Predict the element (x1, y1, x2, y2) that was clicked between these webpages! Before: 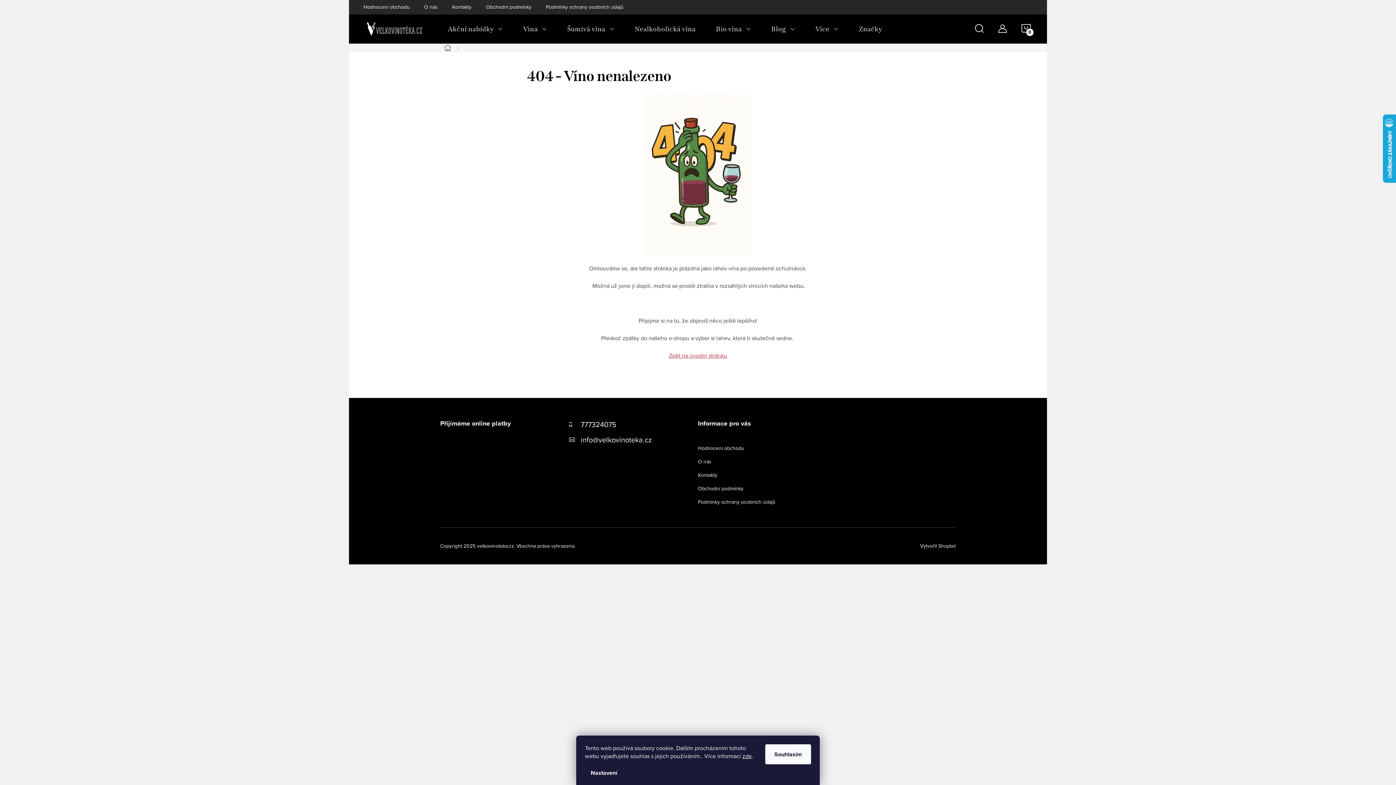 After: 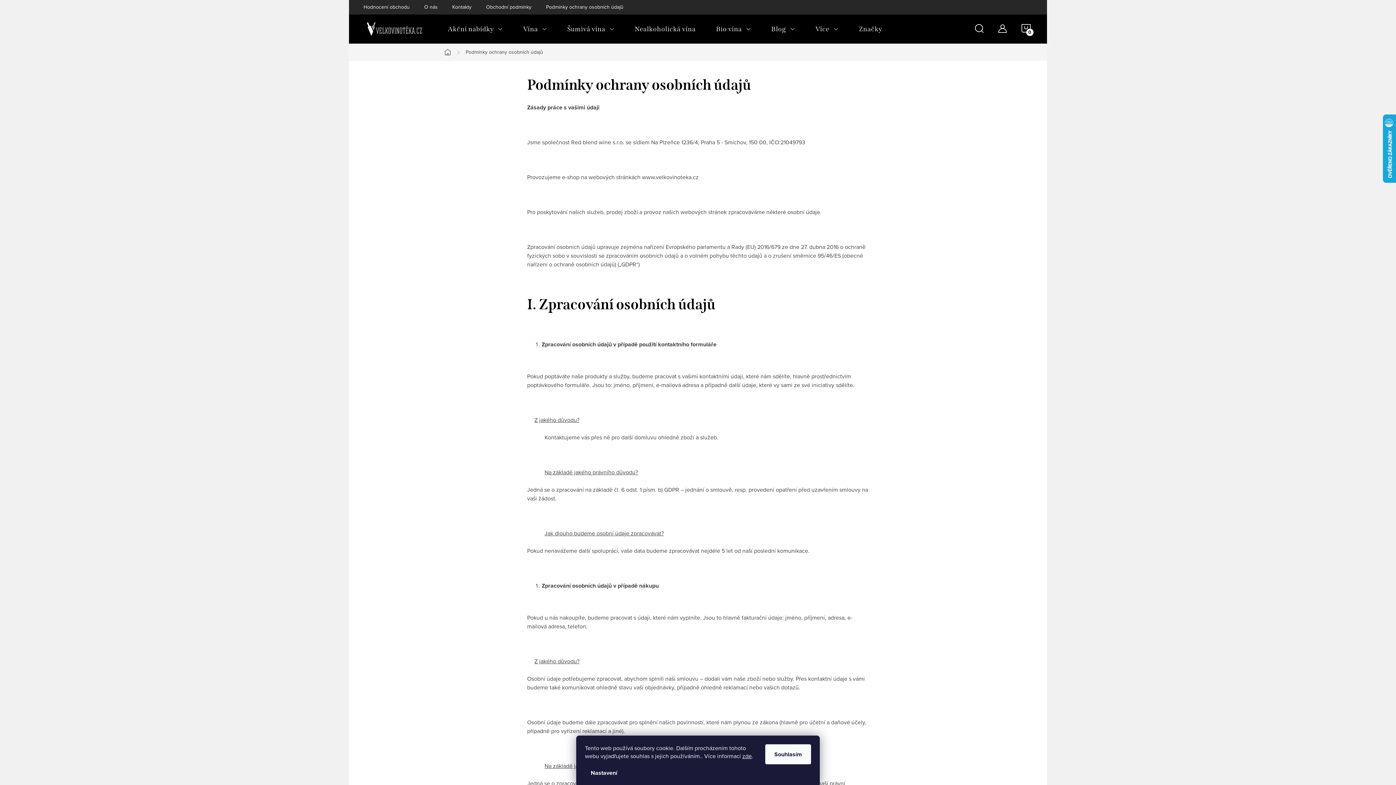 Action: bbox: (546, 0, 638, 14) label: Podmínky ochrany osobních údajů